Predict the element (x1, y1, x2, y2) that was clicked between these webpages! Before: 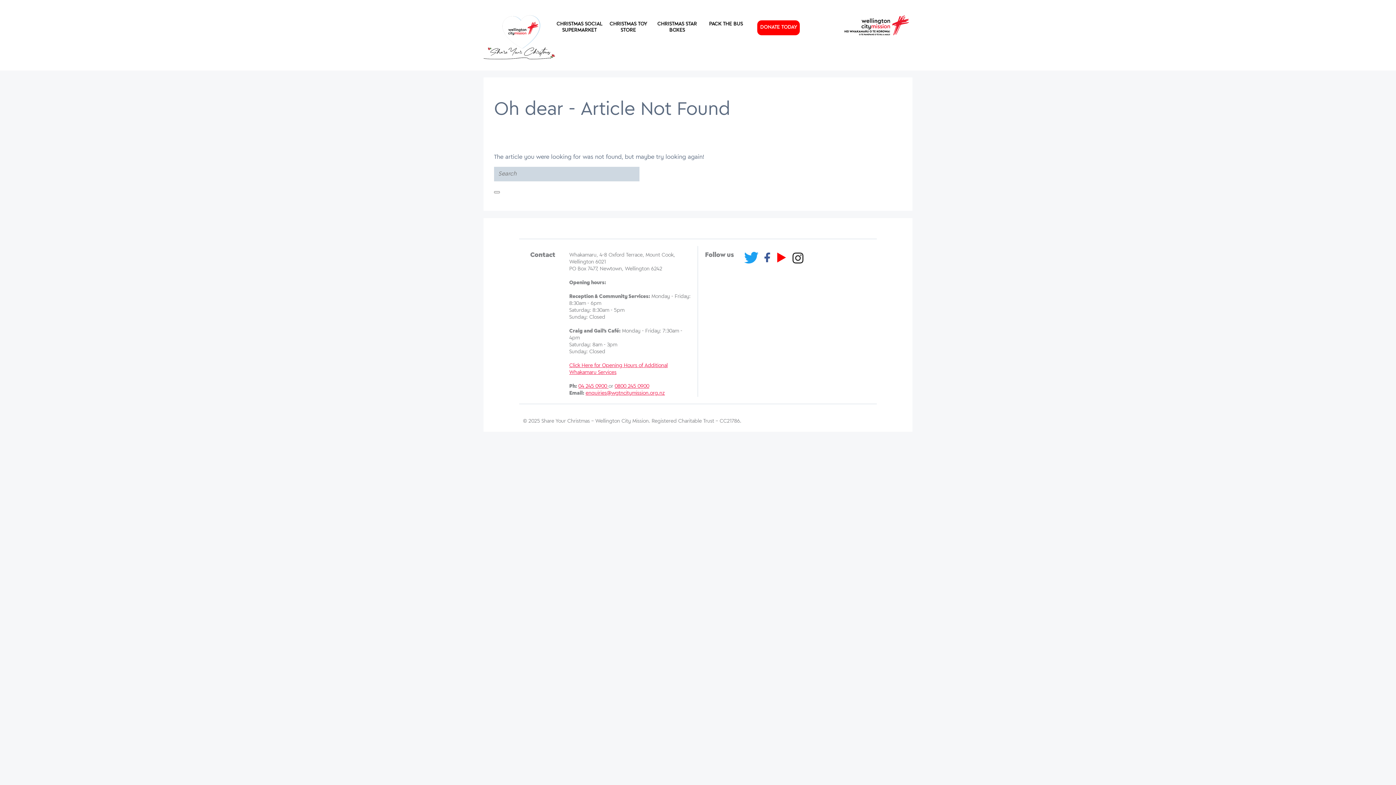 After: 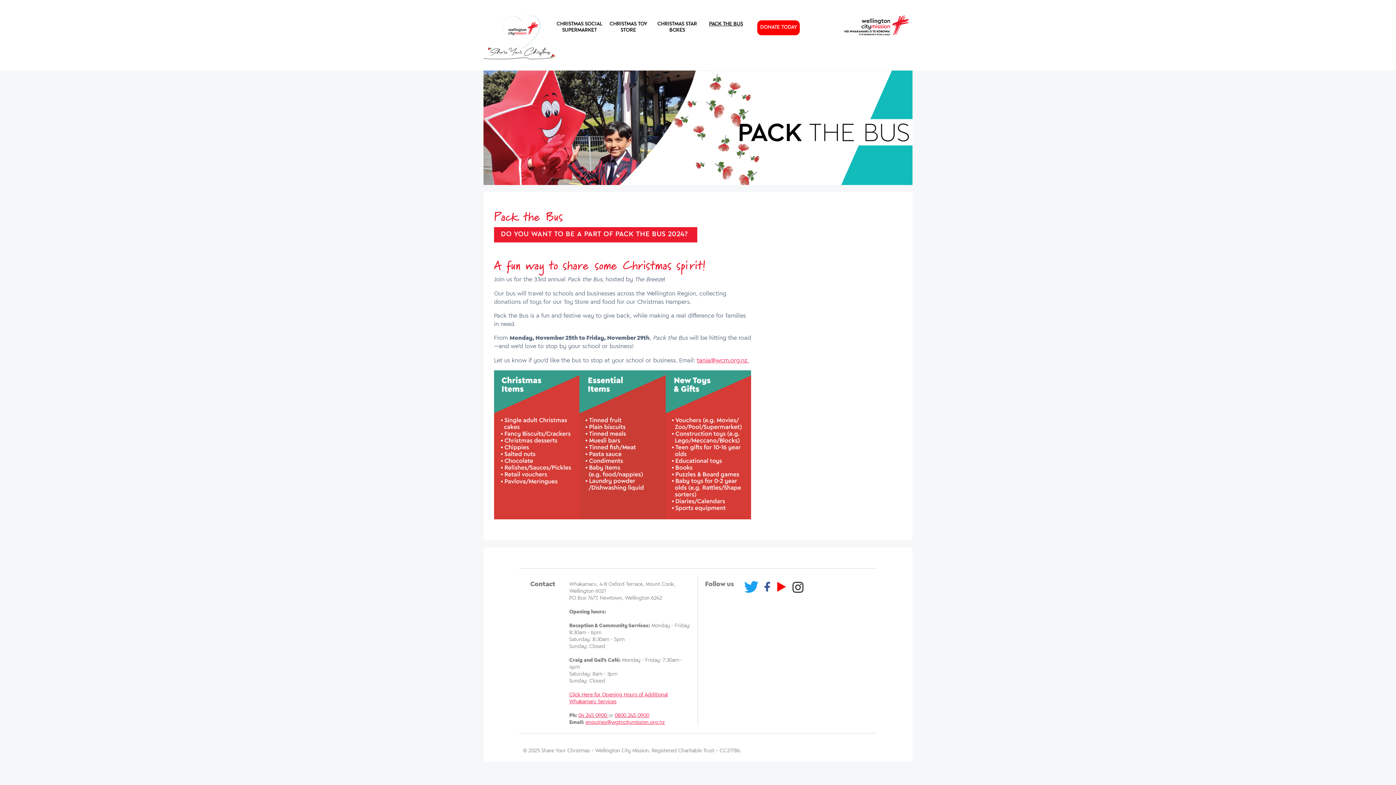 Action: label: PACK THE BUS bbox: (701, 18, 750, 29)